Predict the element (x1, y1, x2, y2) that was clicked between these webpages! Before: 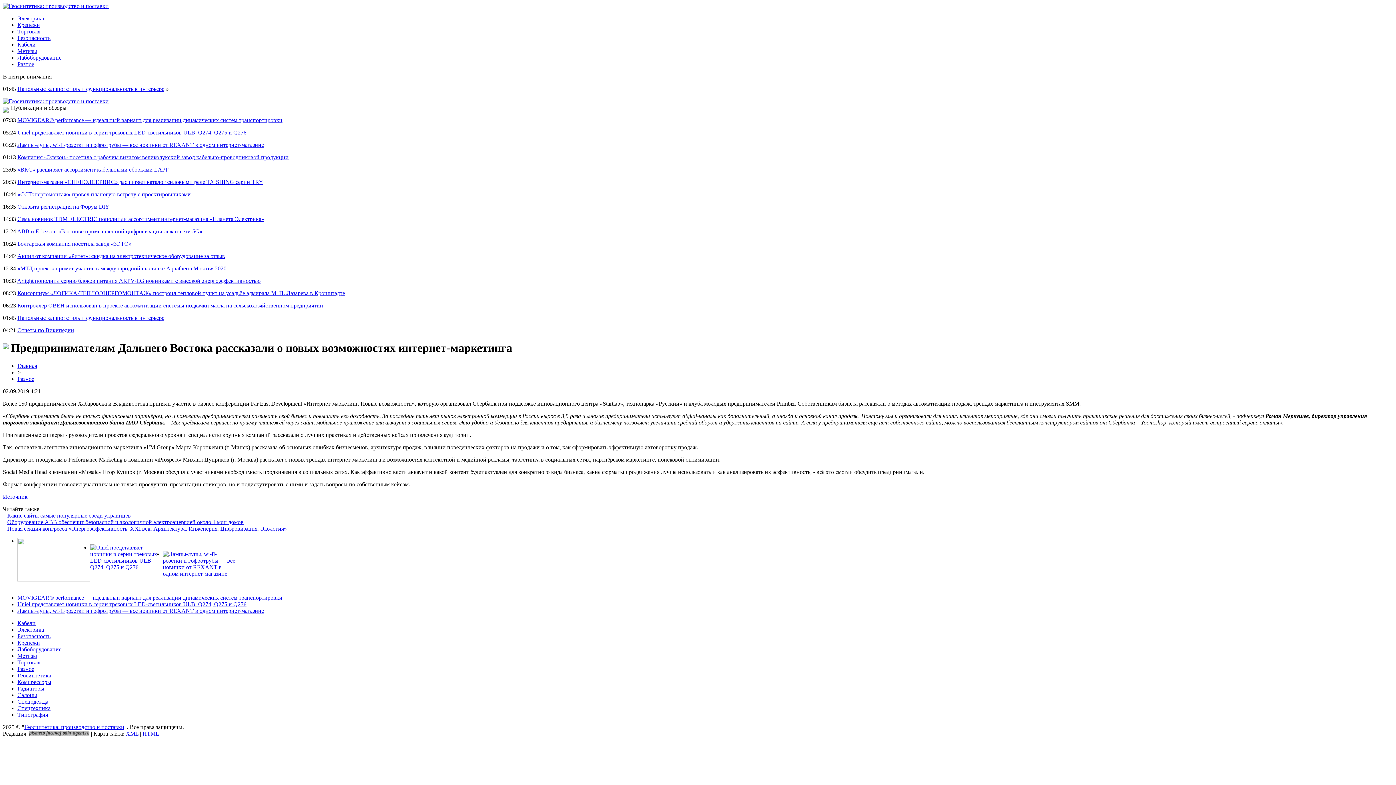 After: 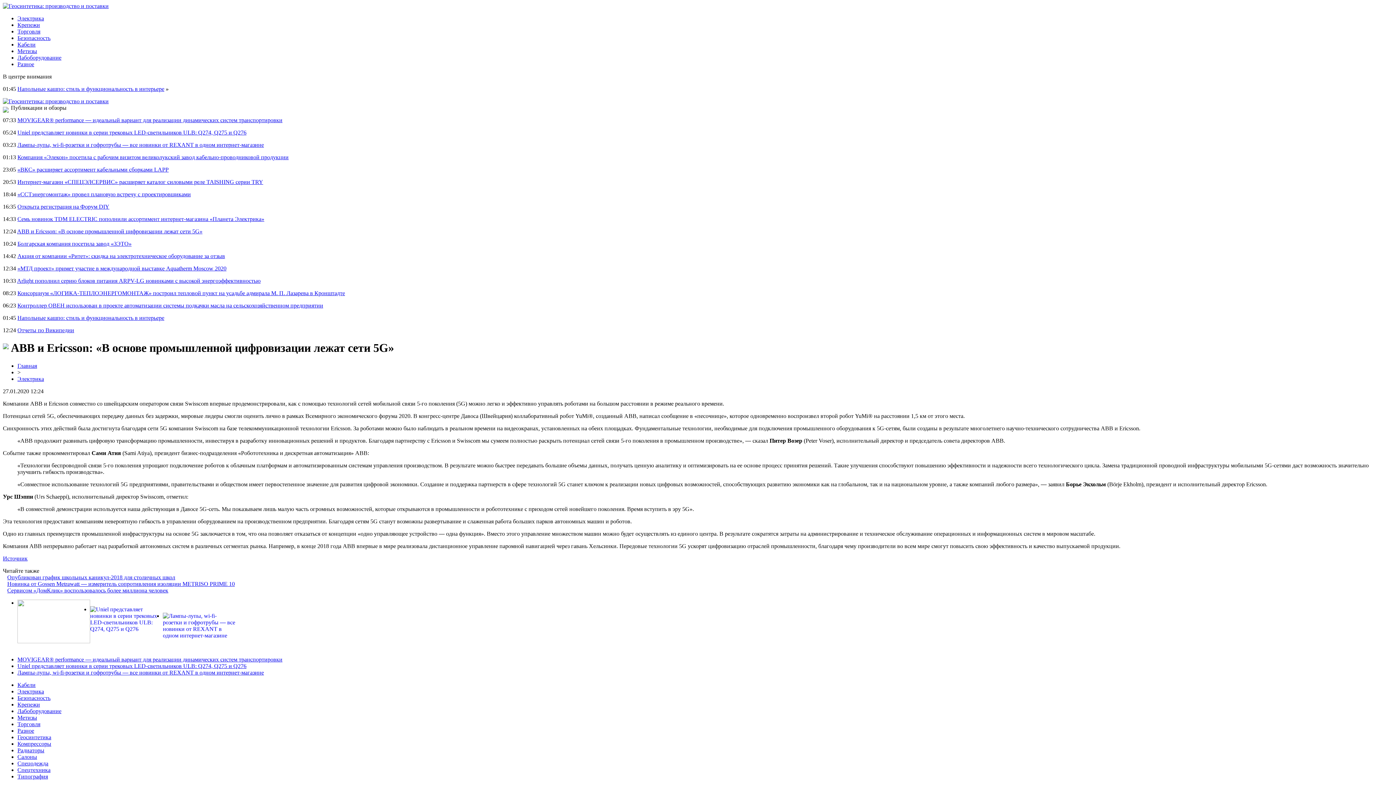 Action: bbox: (17, 228, 202, 234) label: ABB и Ericsson: «В основе промышленной цифровизации лежат сети 5G»